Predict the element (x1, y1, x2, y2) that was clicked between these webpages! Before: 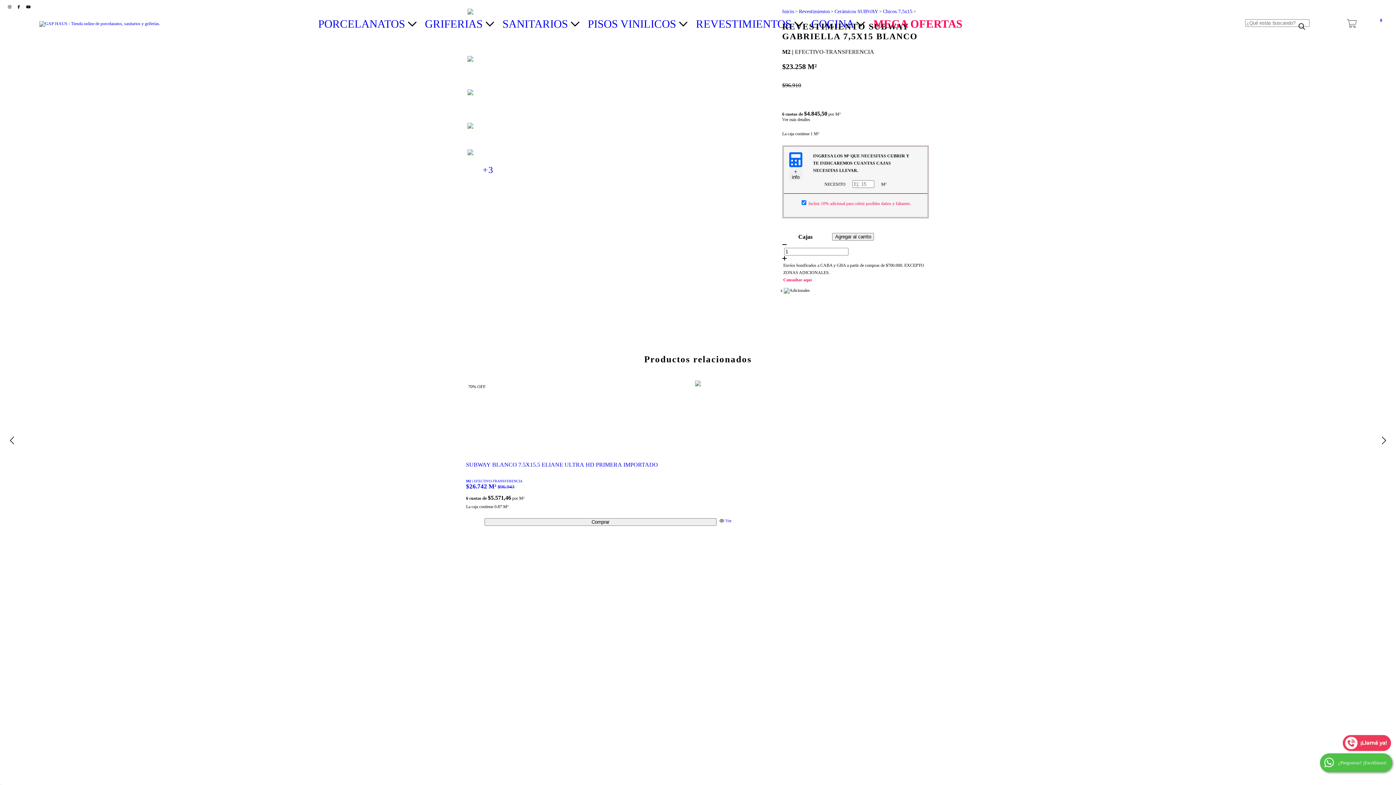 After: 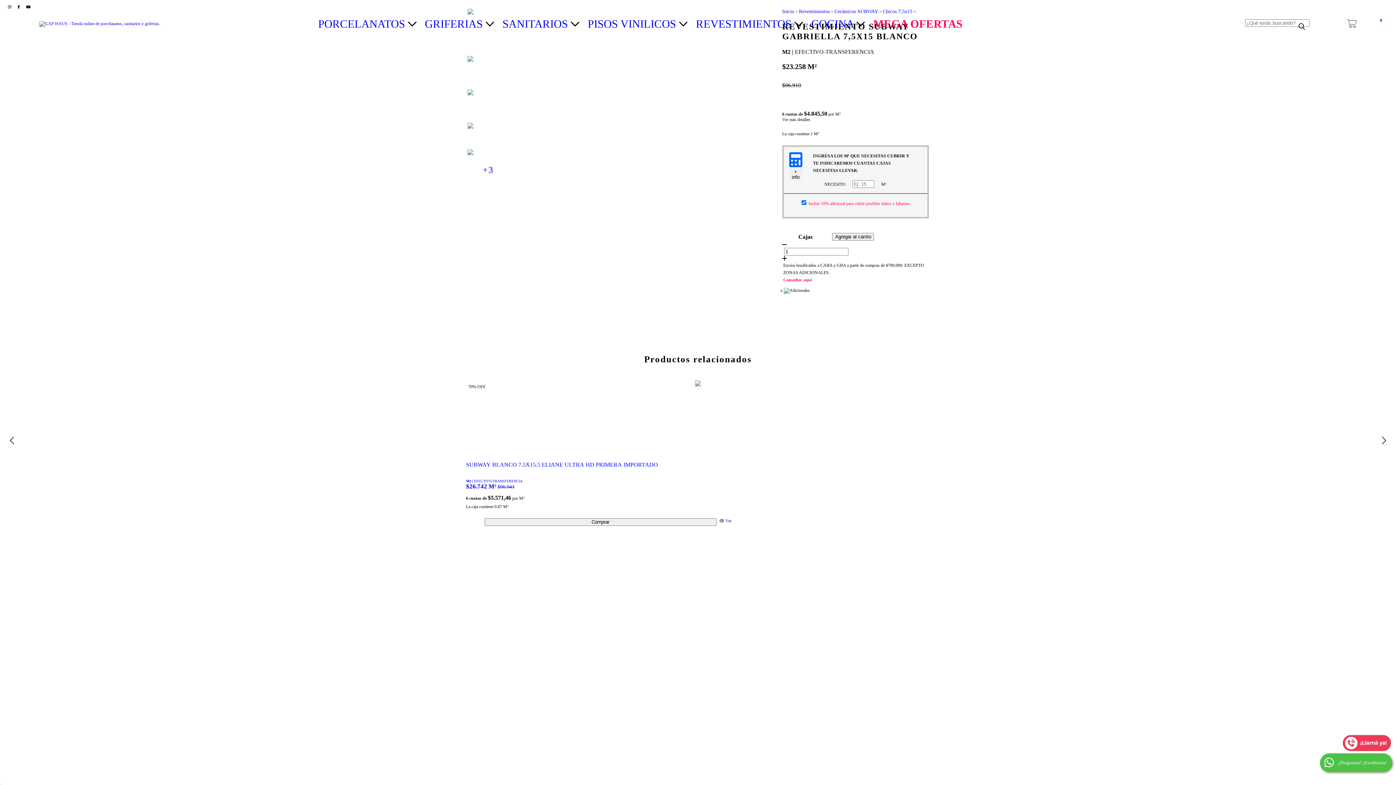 Action: label: youtube GAP HAUS - Tienda online de porcelanatos, sanitarios y griferías. bbox: (23, 4, 32, 9)